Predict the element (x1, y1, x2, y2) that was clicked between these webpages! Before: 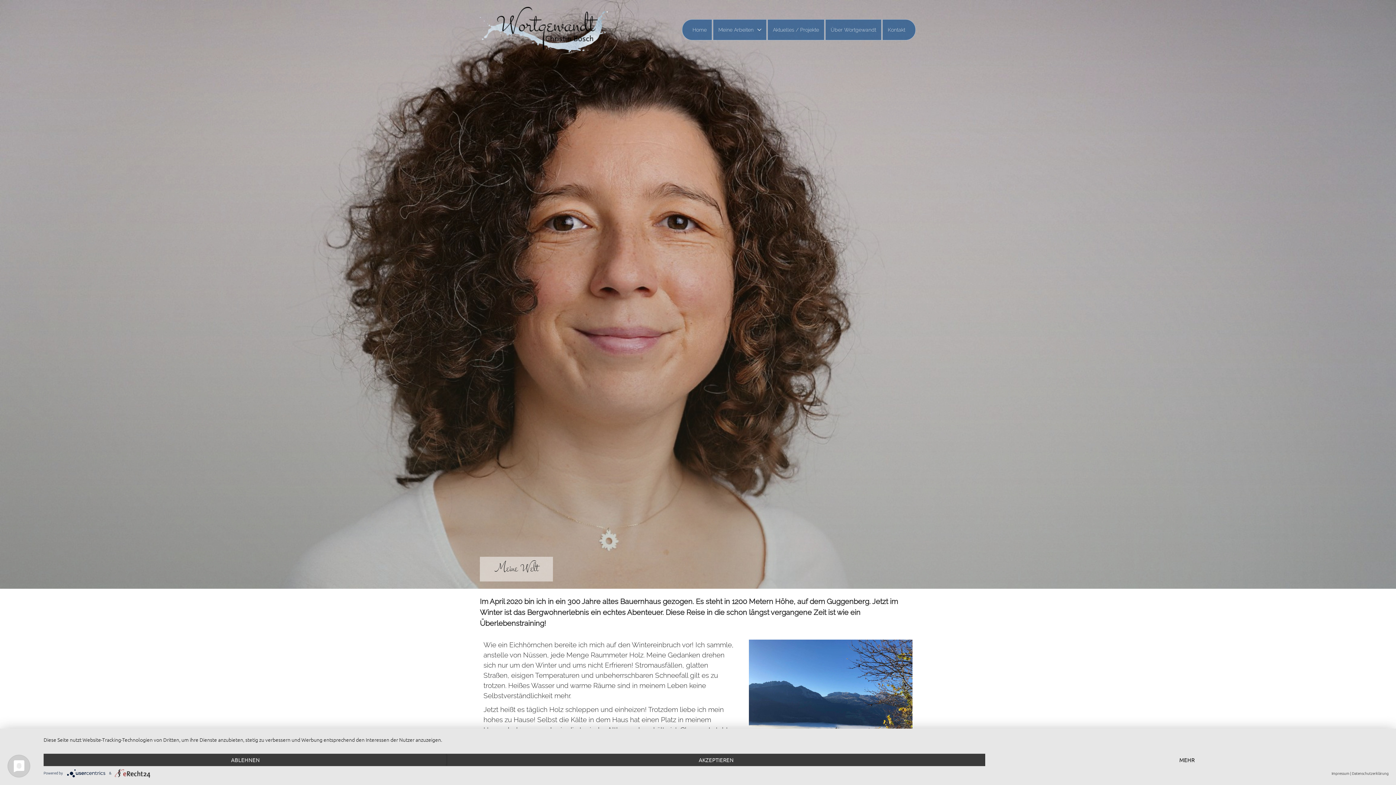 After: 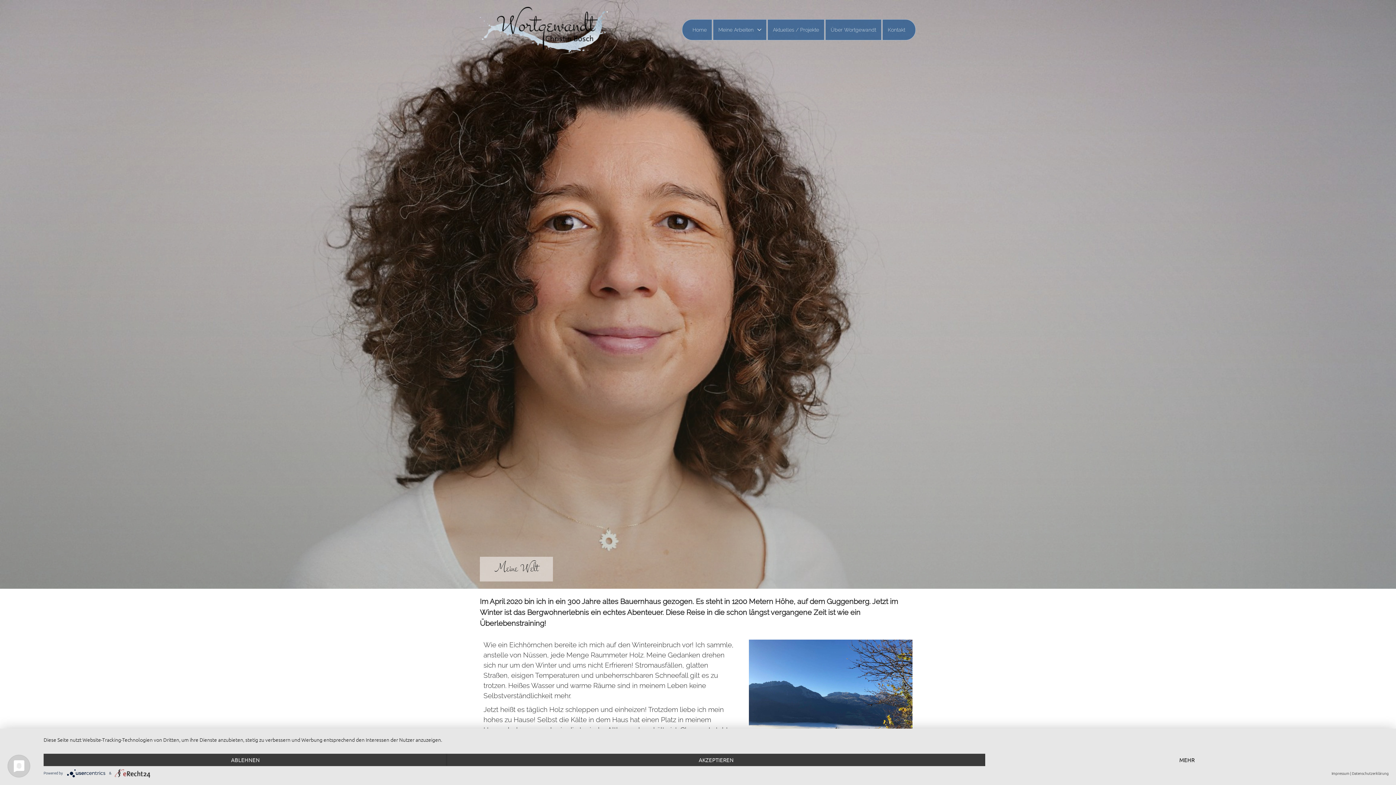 Action: bbox: (114, 770, 150, 775)